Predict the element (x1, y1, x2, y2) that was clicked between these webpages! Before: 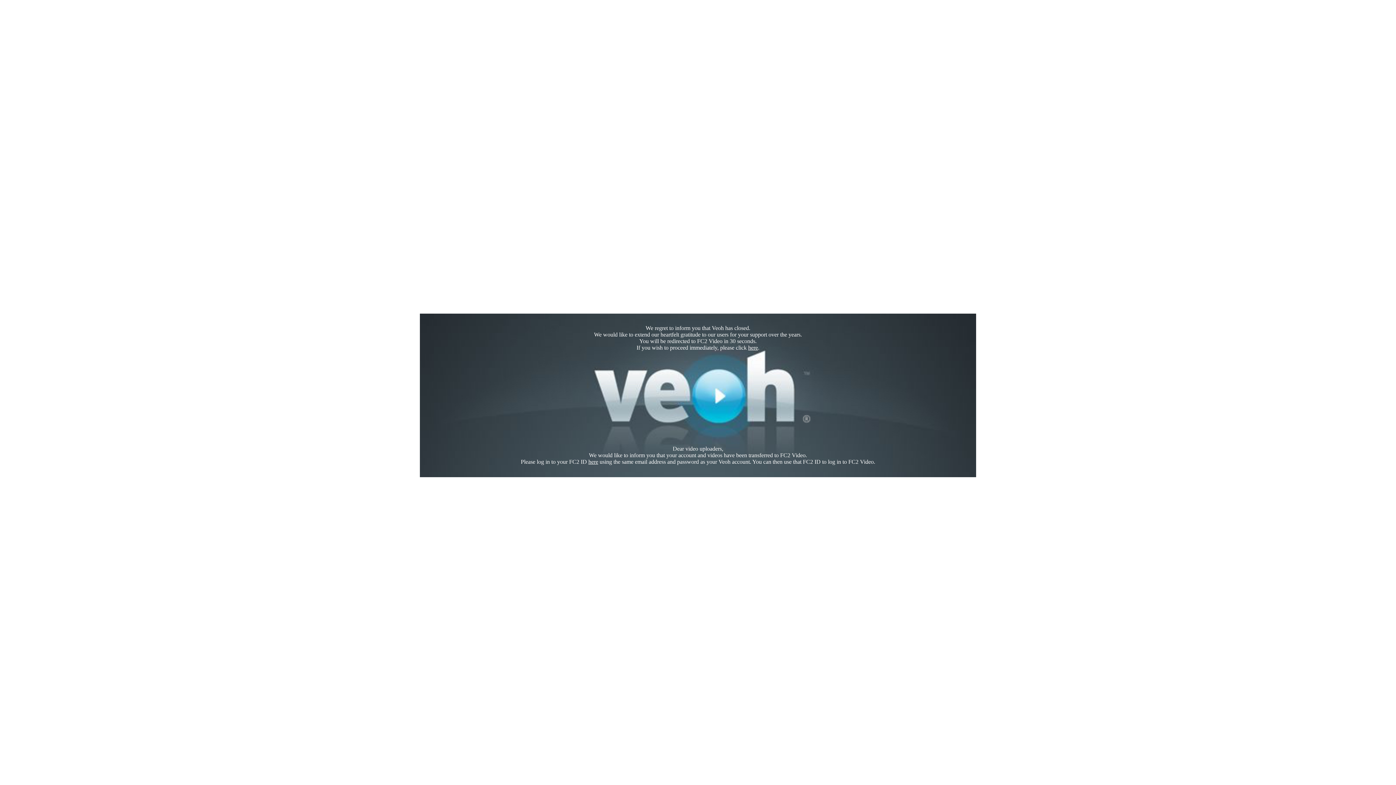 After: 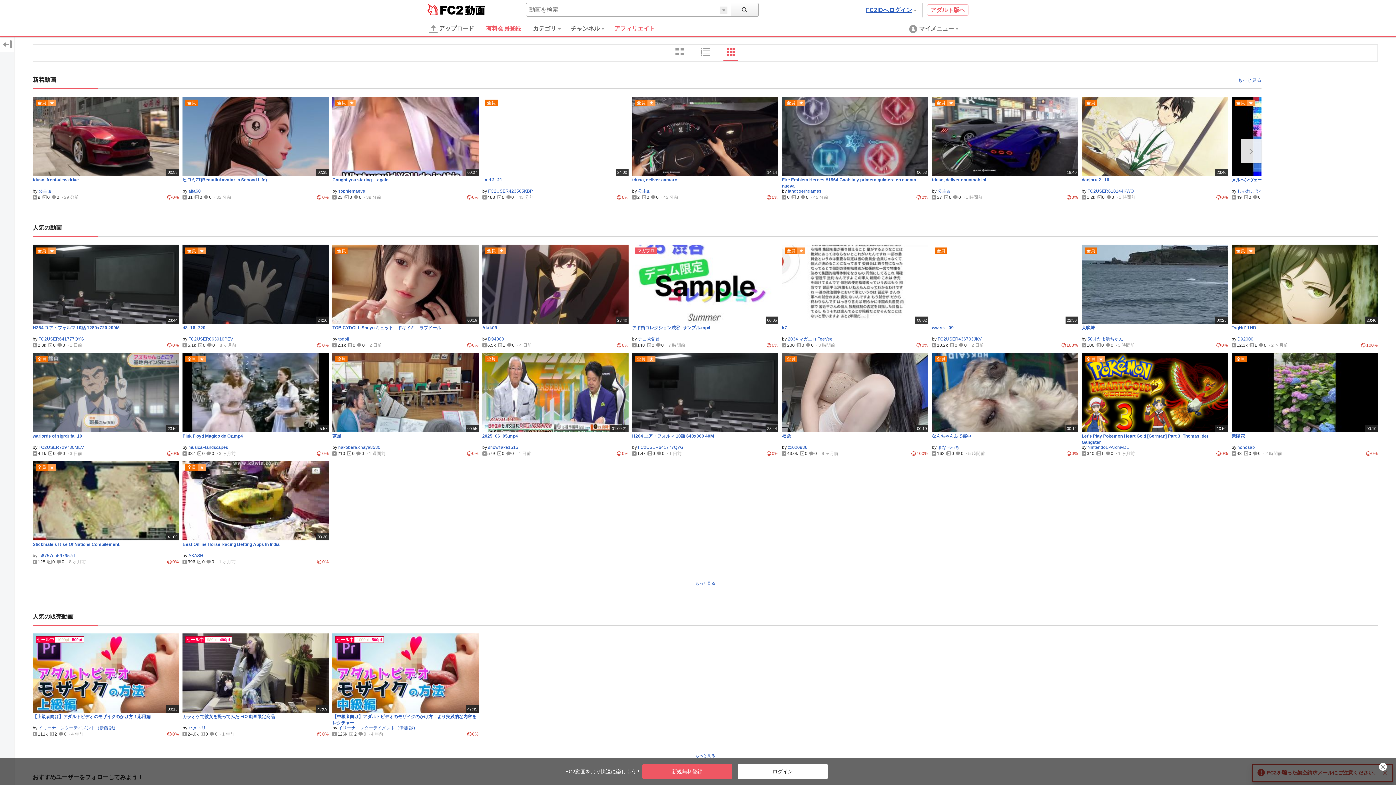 Action: bbox: (748, 344, 758, 350) label: here